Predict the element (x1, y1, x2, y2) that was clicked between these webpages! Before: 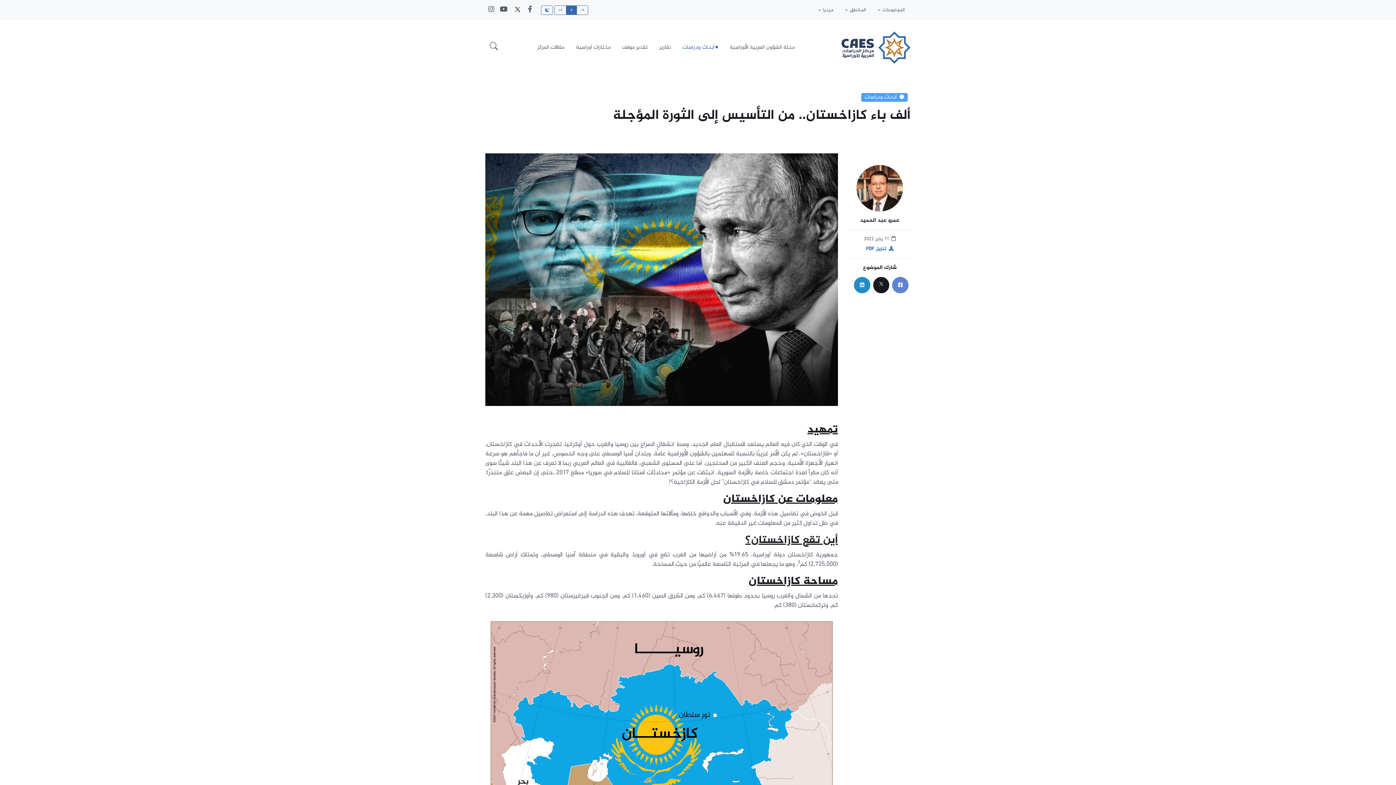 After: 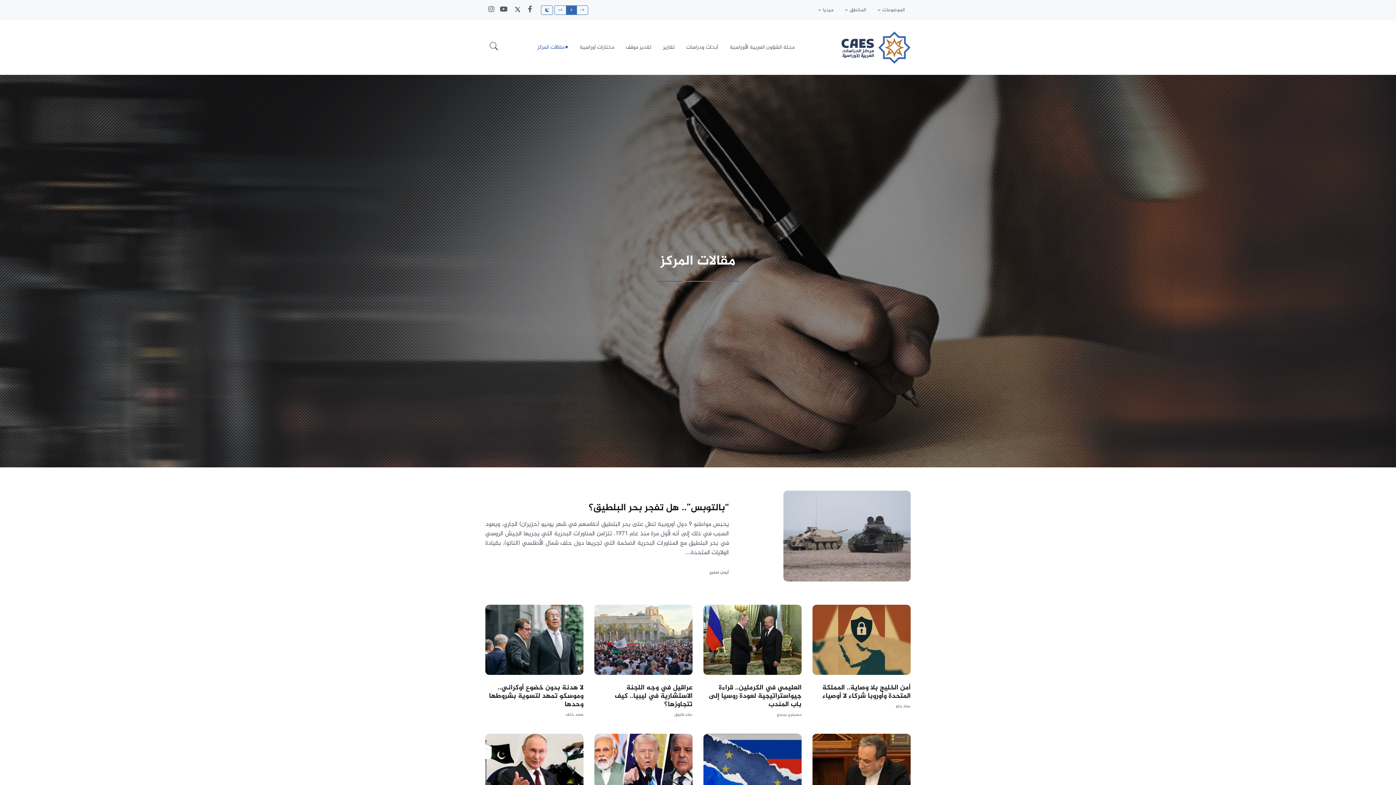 Action: label: مقالات المركز bbox: (537, 31, 570, 64)